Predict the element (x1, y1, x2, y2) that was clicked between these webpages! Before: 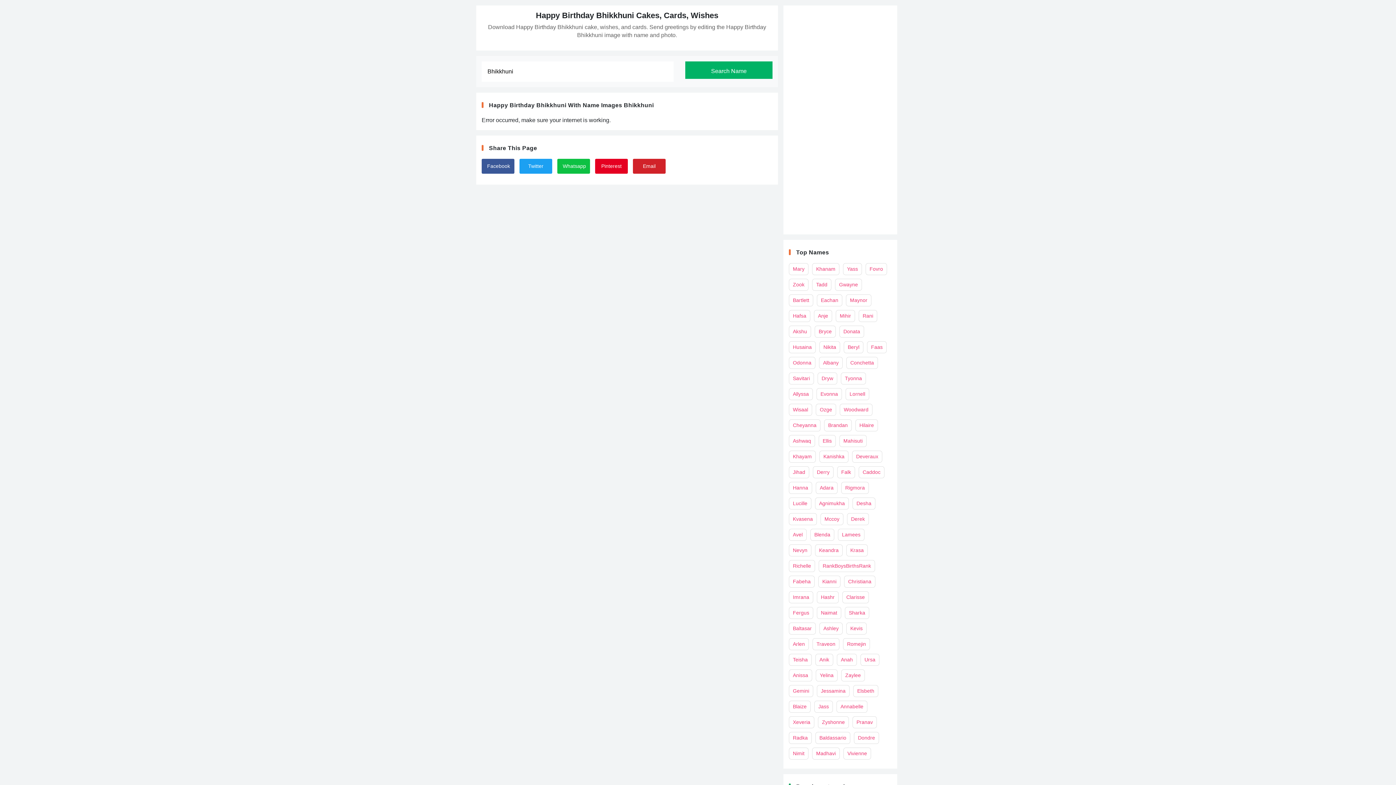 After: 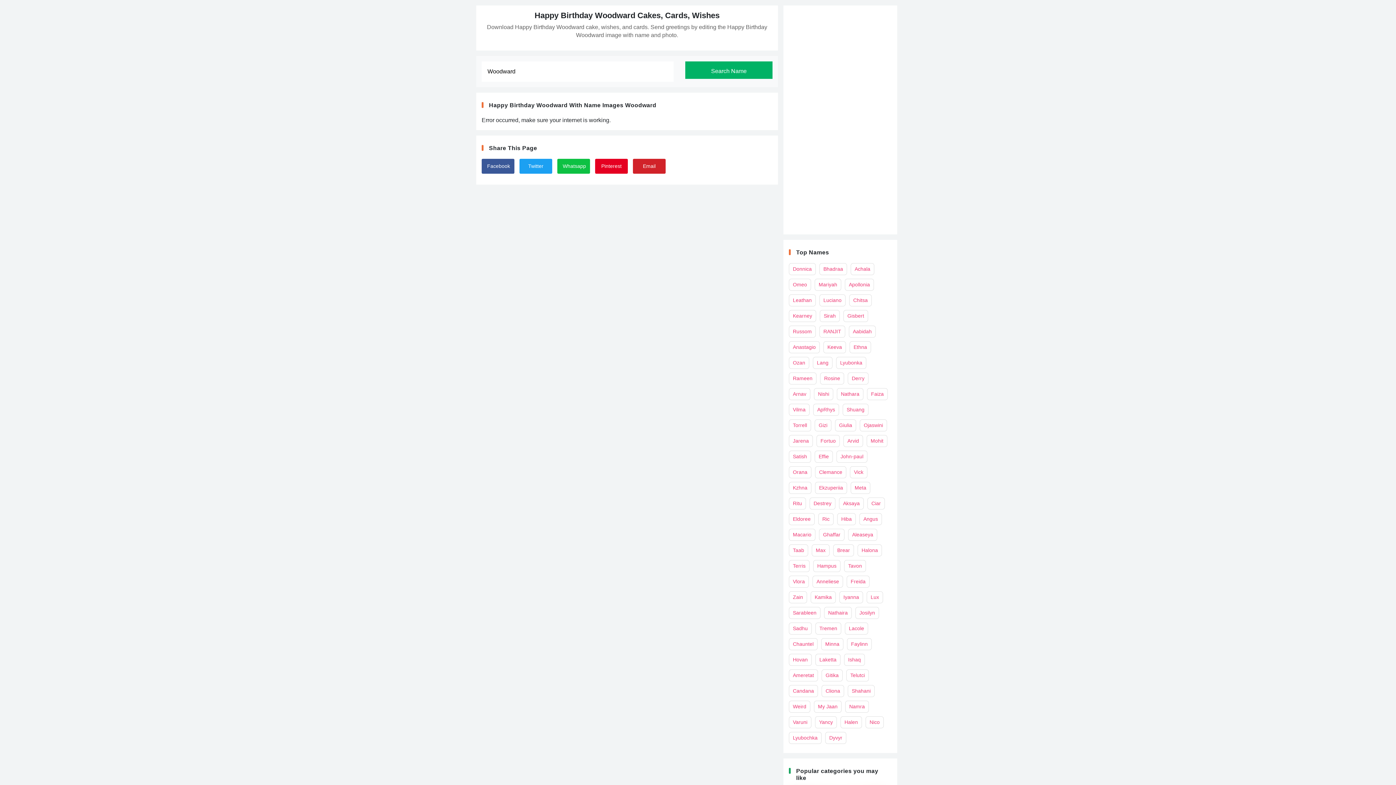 Action: bbox: (840, 404, 872, 416) label: Woodward